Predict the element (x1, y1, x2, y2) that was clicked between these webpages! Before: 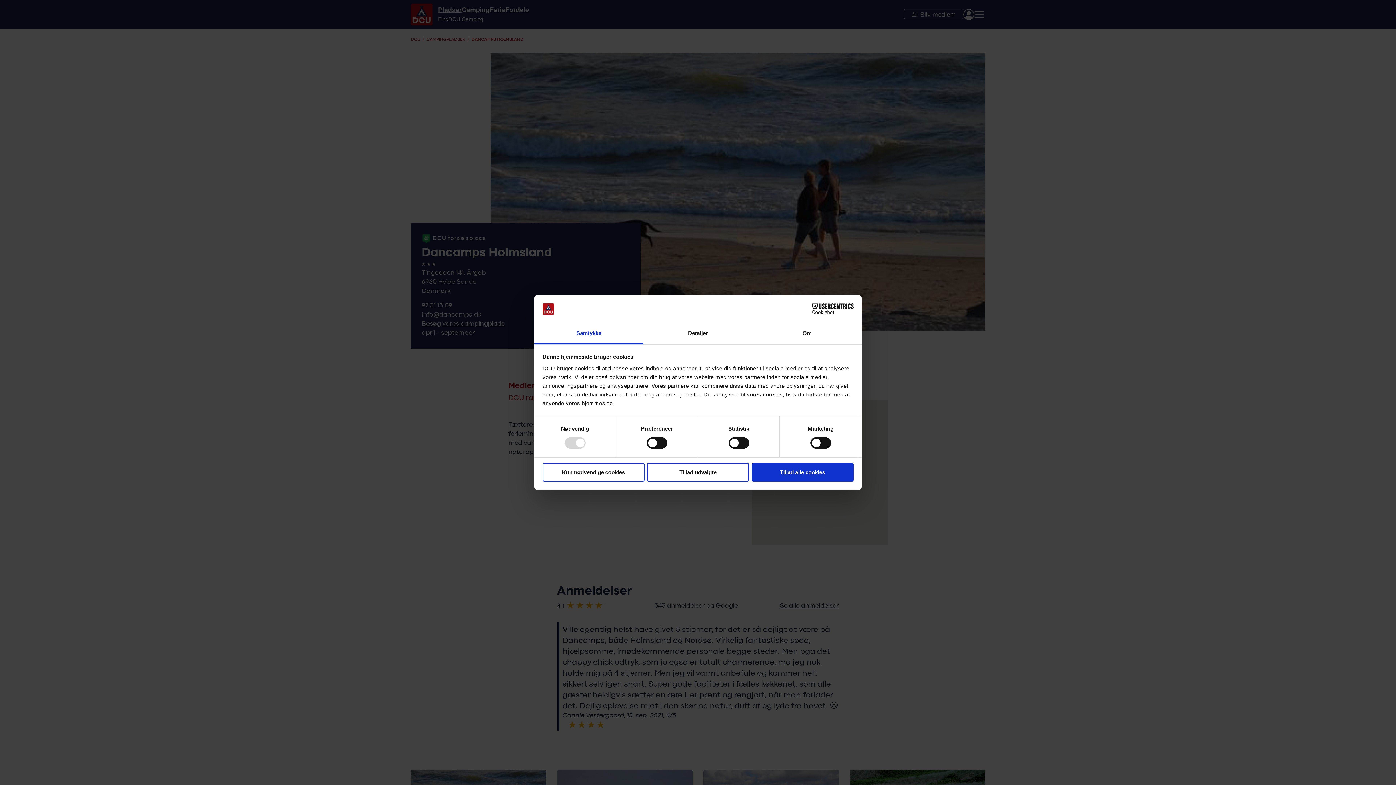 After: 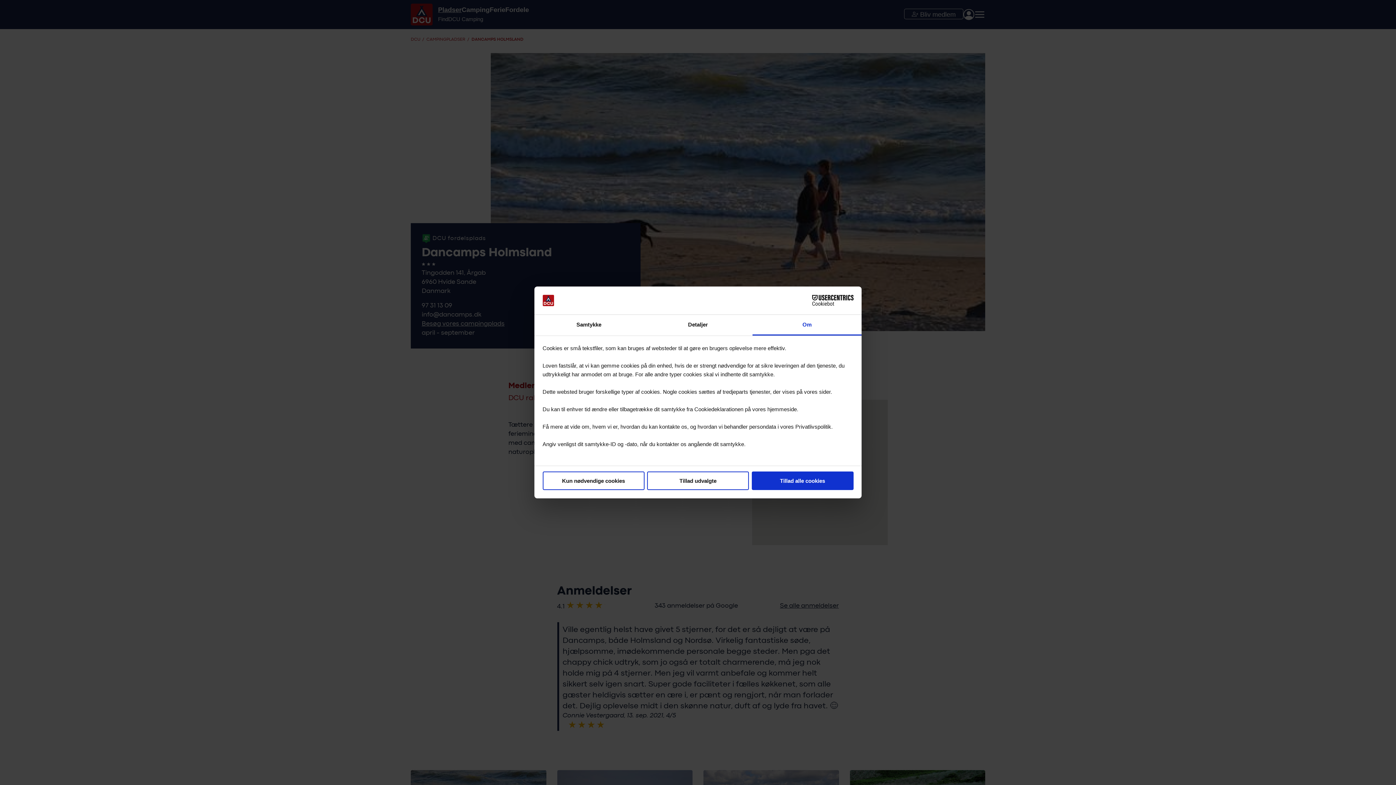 Action: label: Om bbox: (752, 323, 861, 344)